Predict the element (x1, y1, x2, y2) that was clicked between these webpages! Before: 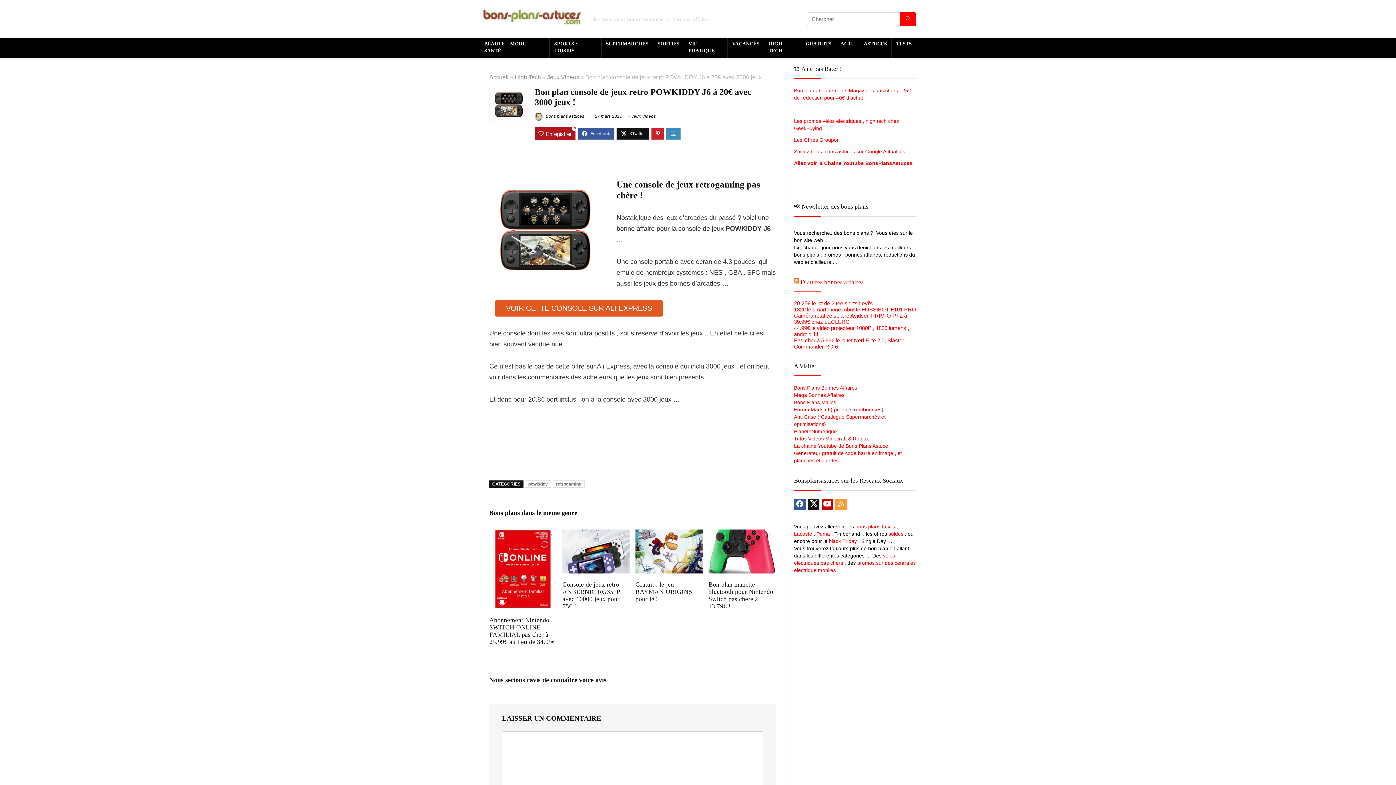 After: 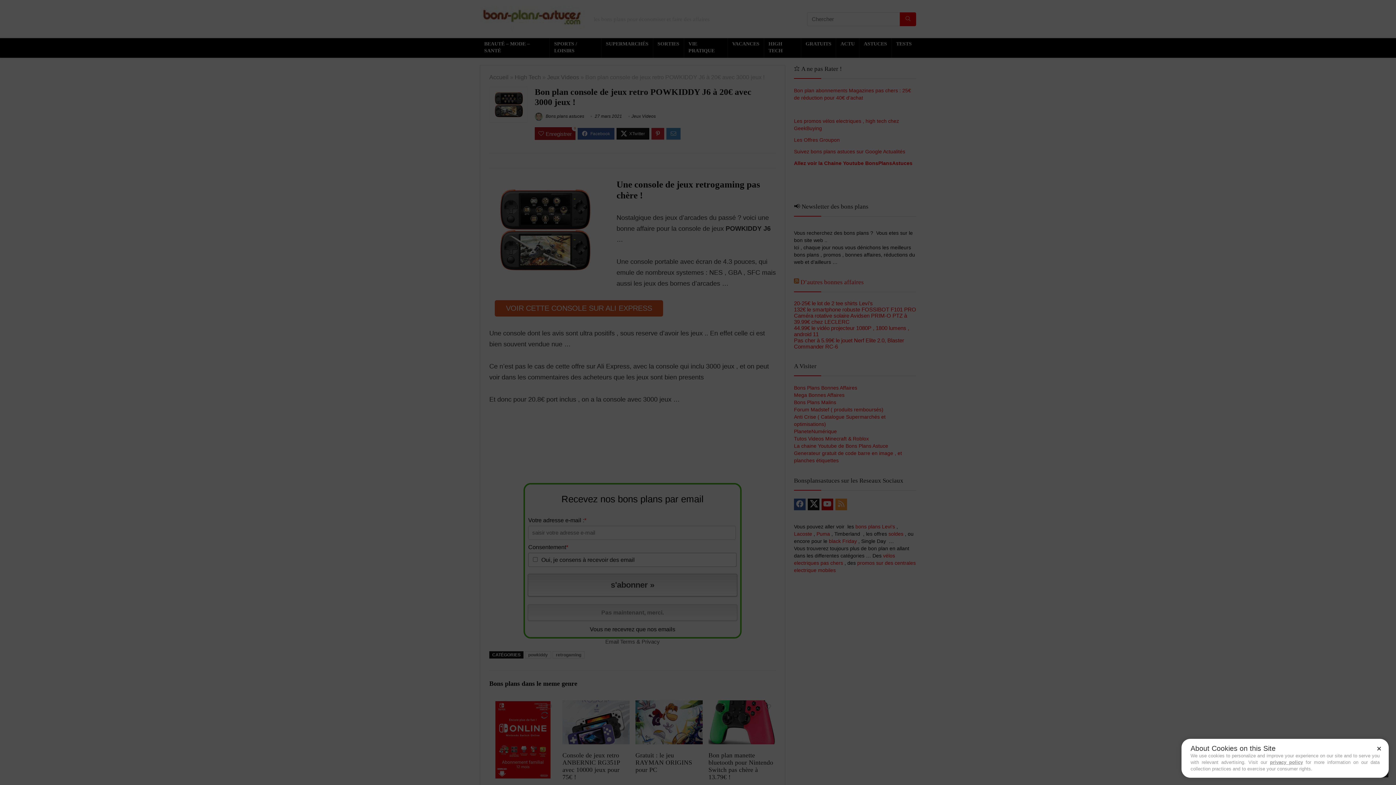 Action: label: La chaine Youtube de Bons Plans Astuce bbox: (794, 443, 888, 449)